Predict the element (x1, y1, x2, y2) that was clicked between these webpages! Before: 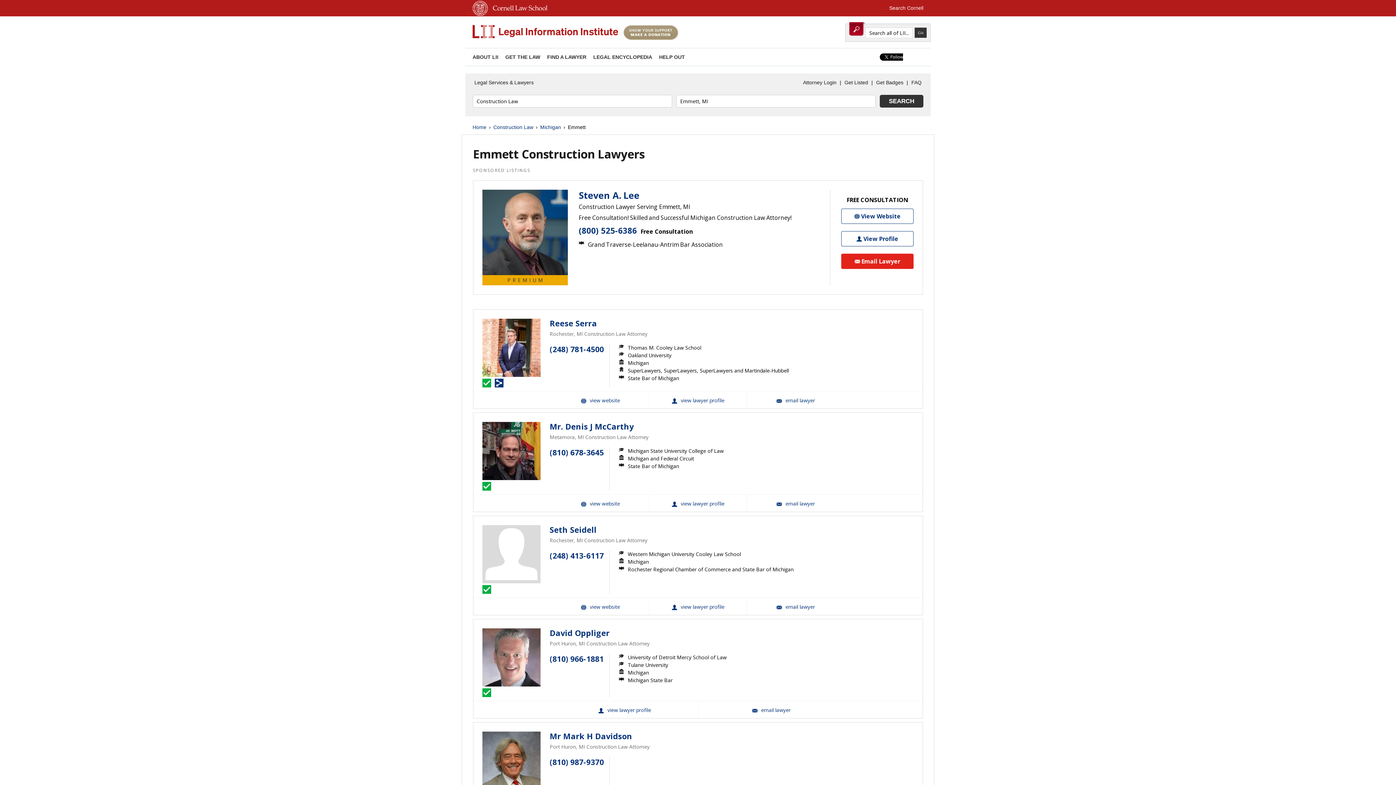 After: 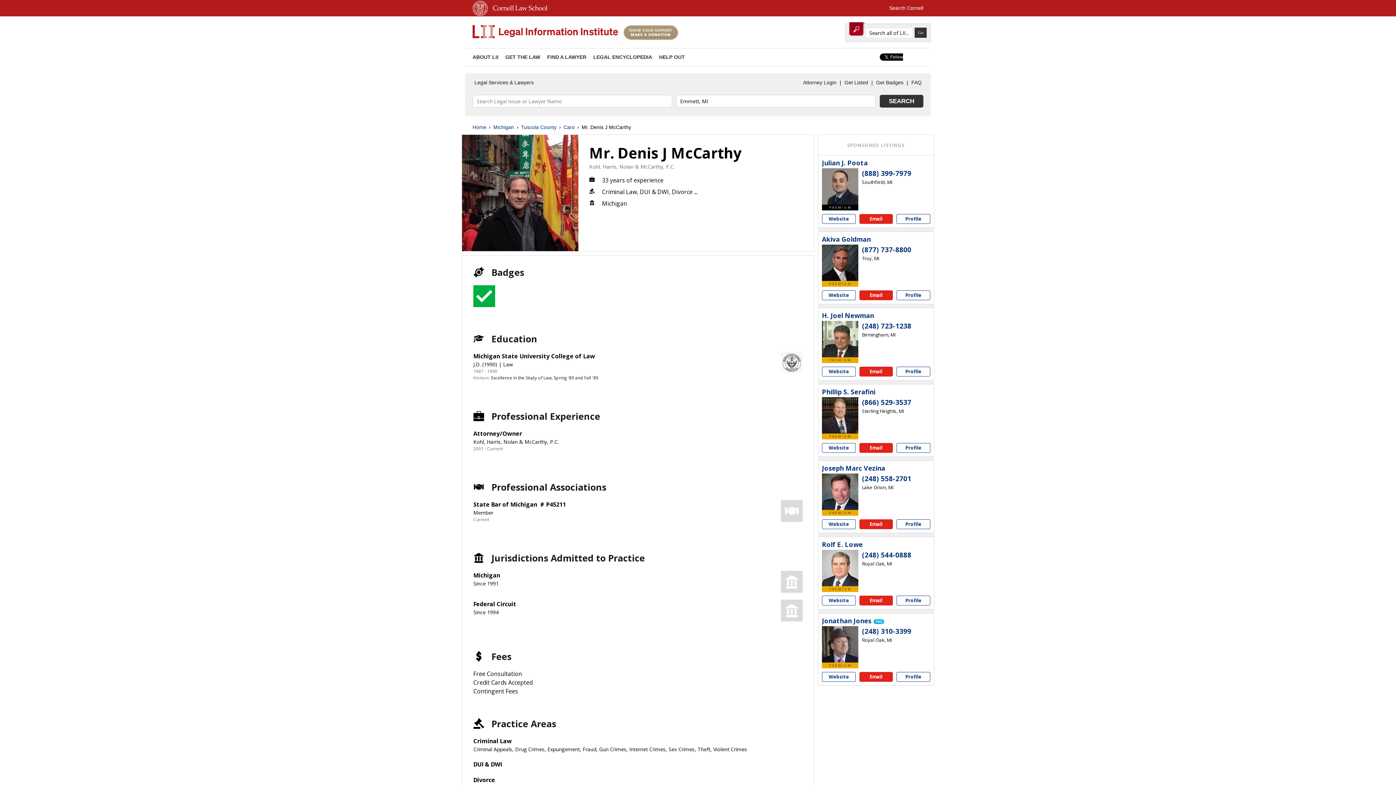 Action: bbox: (549, 422, 633, 431) label: Mr. Denis J McCarthy